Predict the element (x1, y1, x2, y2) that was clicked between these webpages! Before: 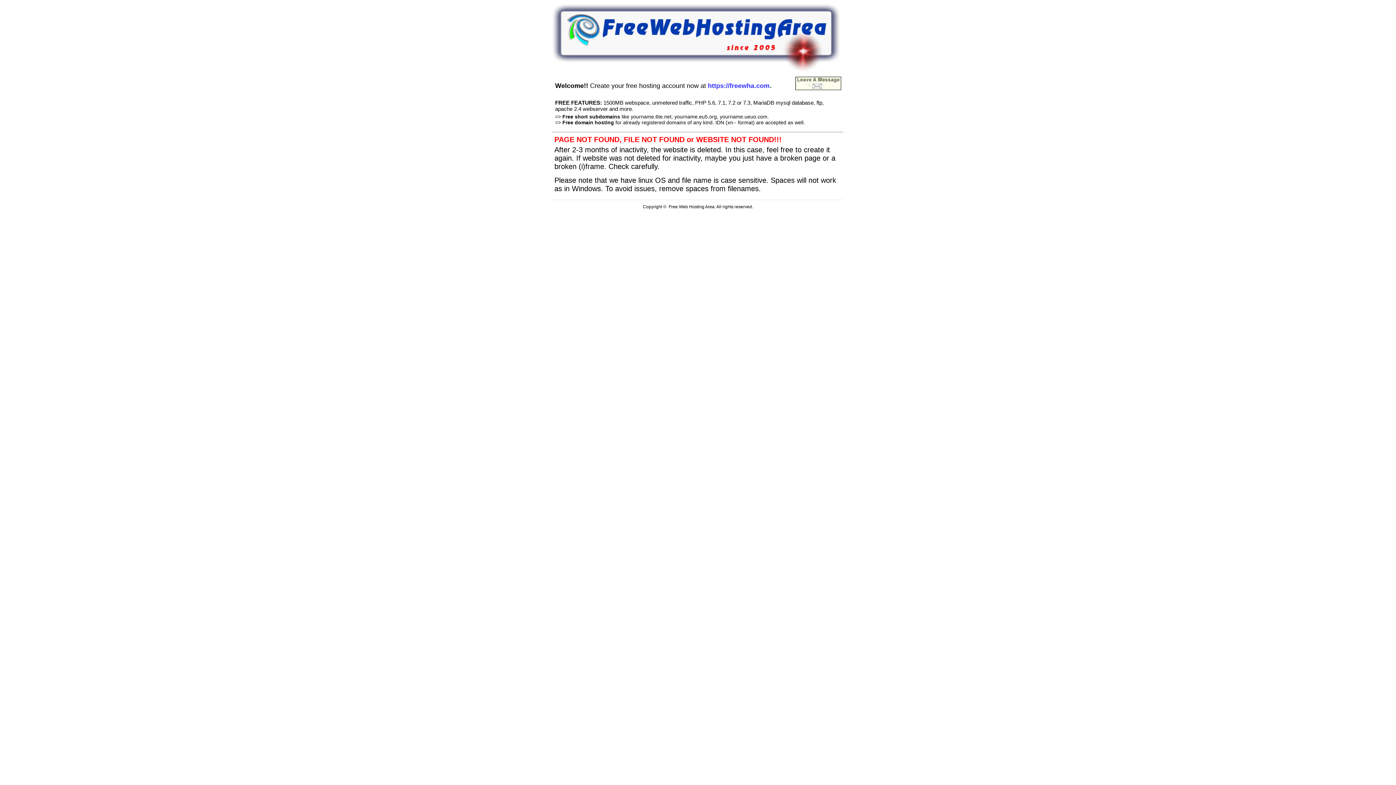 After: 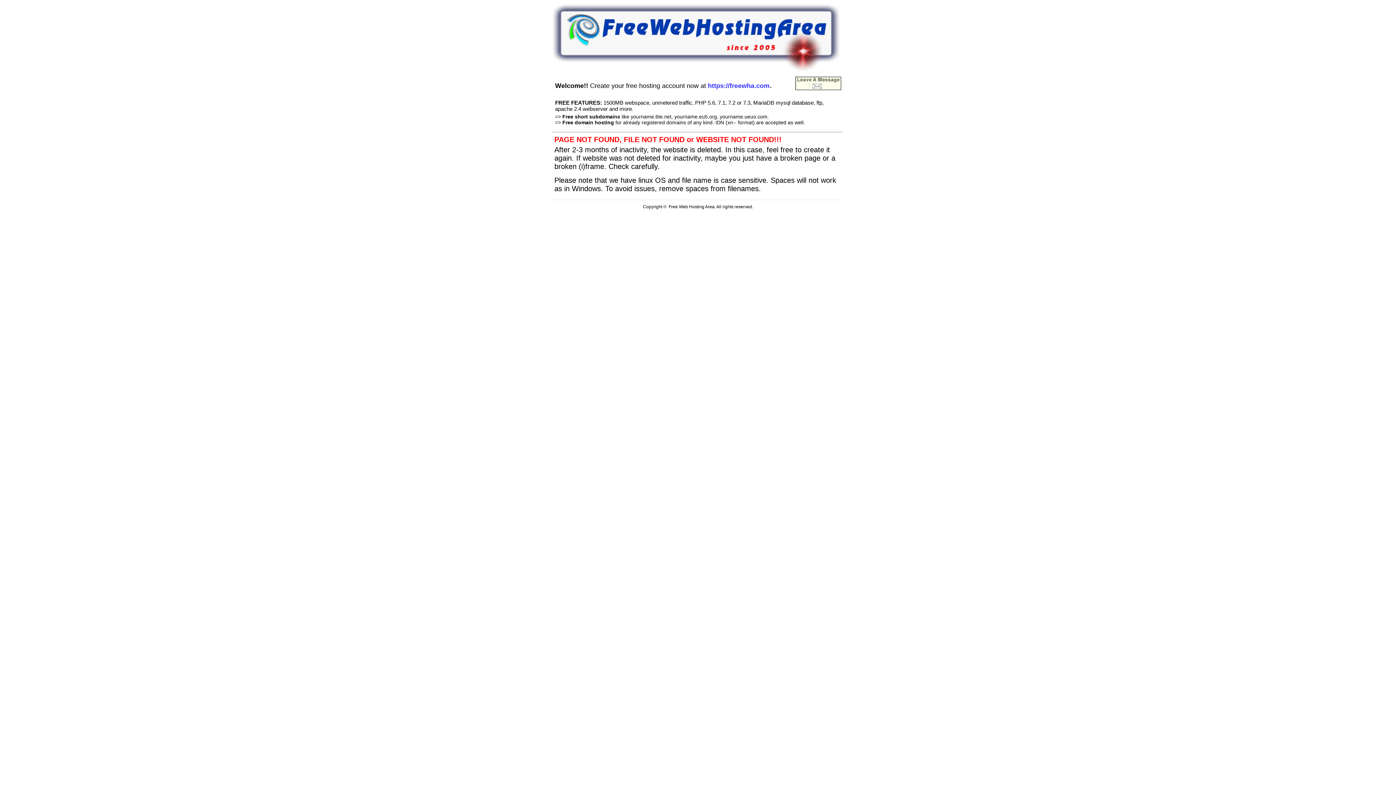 Action: bbox: (552, 66, 840, 72)